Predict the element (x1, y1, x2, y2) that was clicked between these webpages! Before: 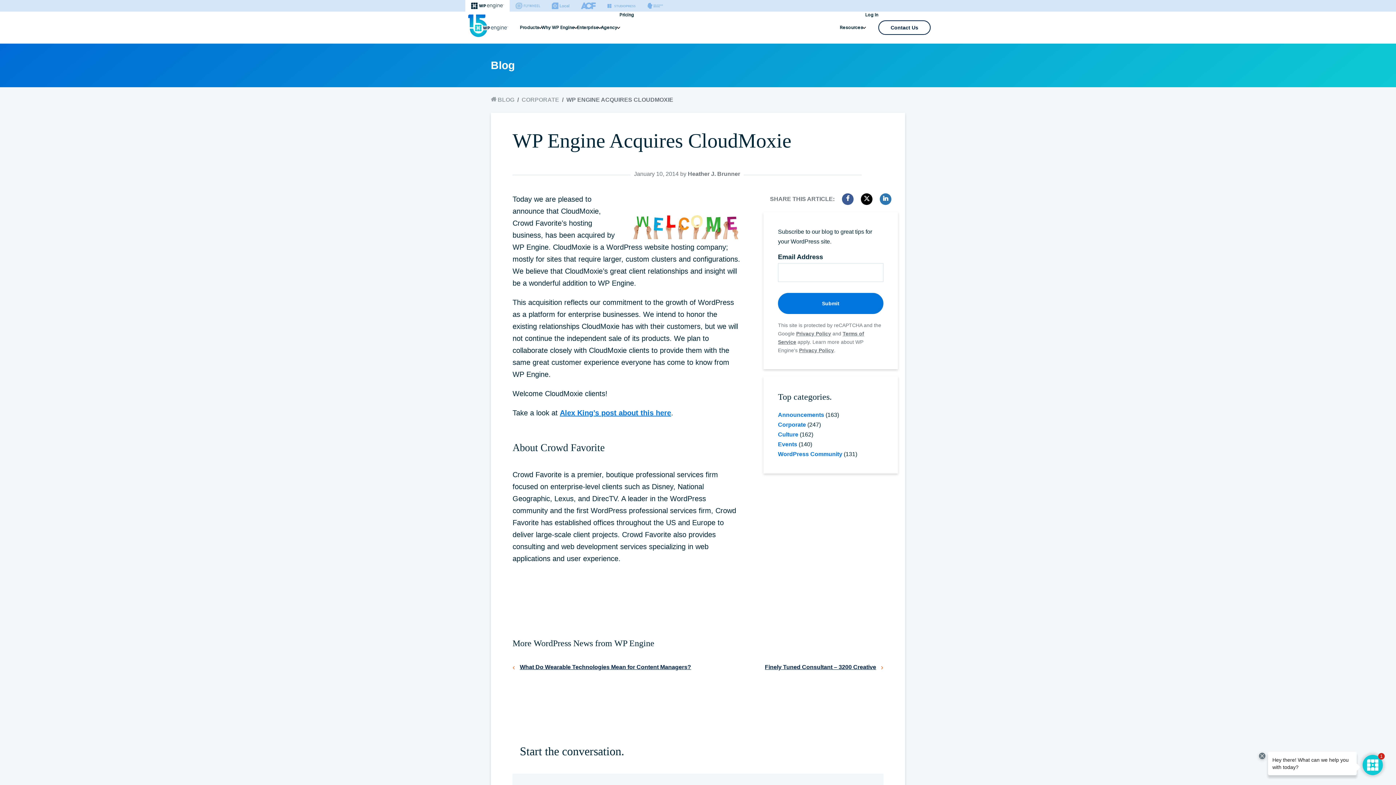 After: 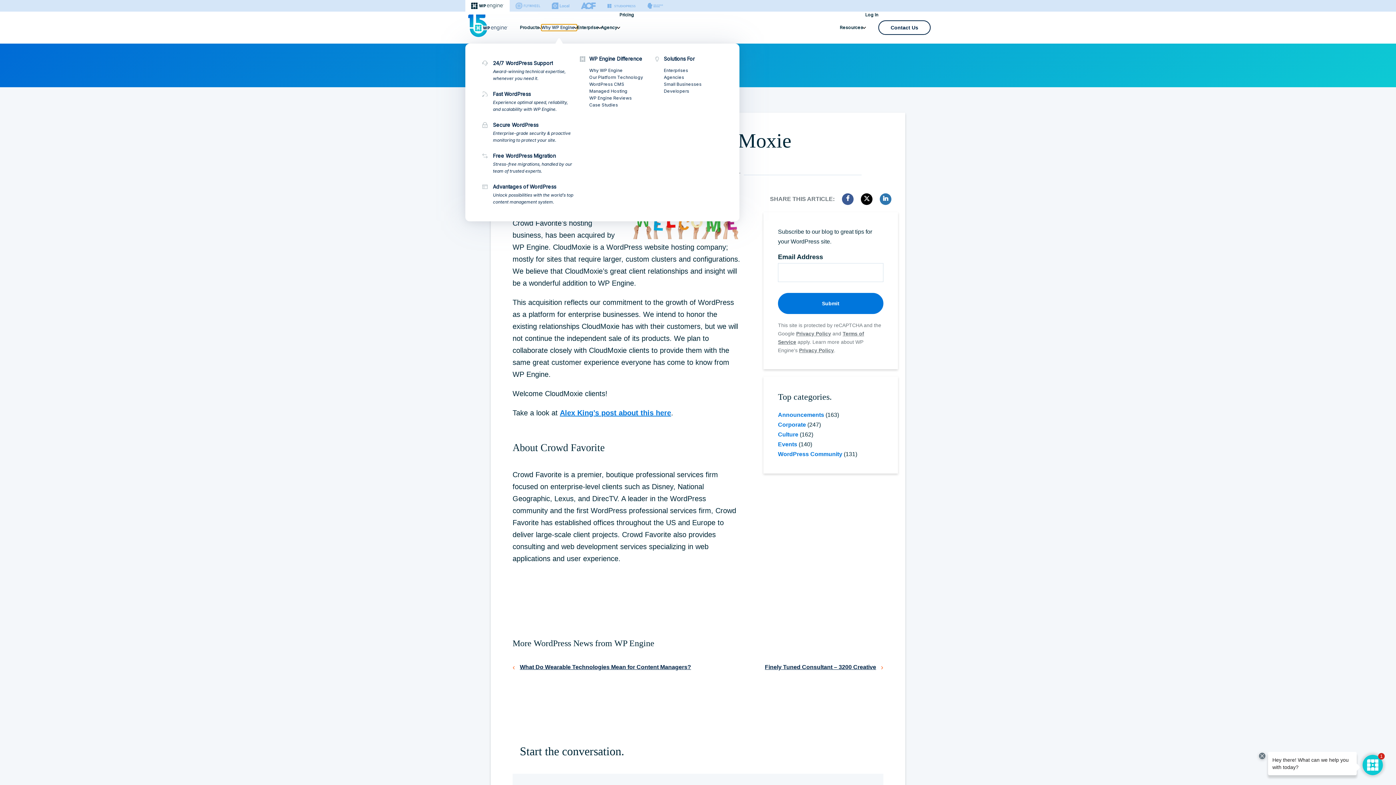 Action: bbox: (541, 24, 577, 30) label: Why WP Engine